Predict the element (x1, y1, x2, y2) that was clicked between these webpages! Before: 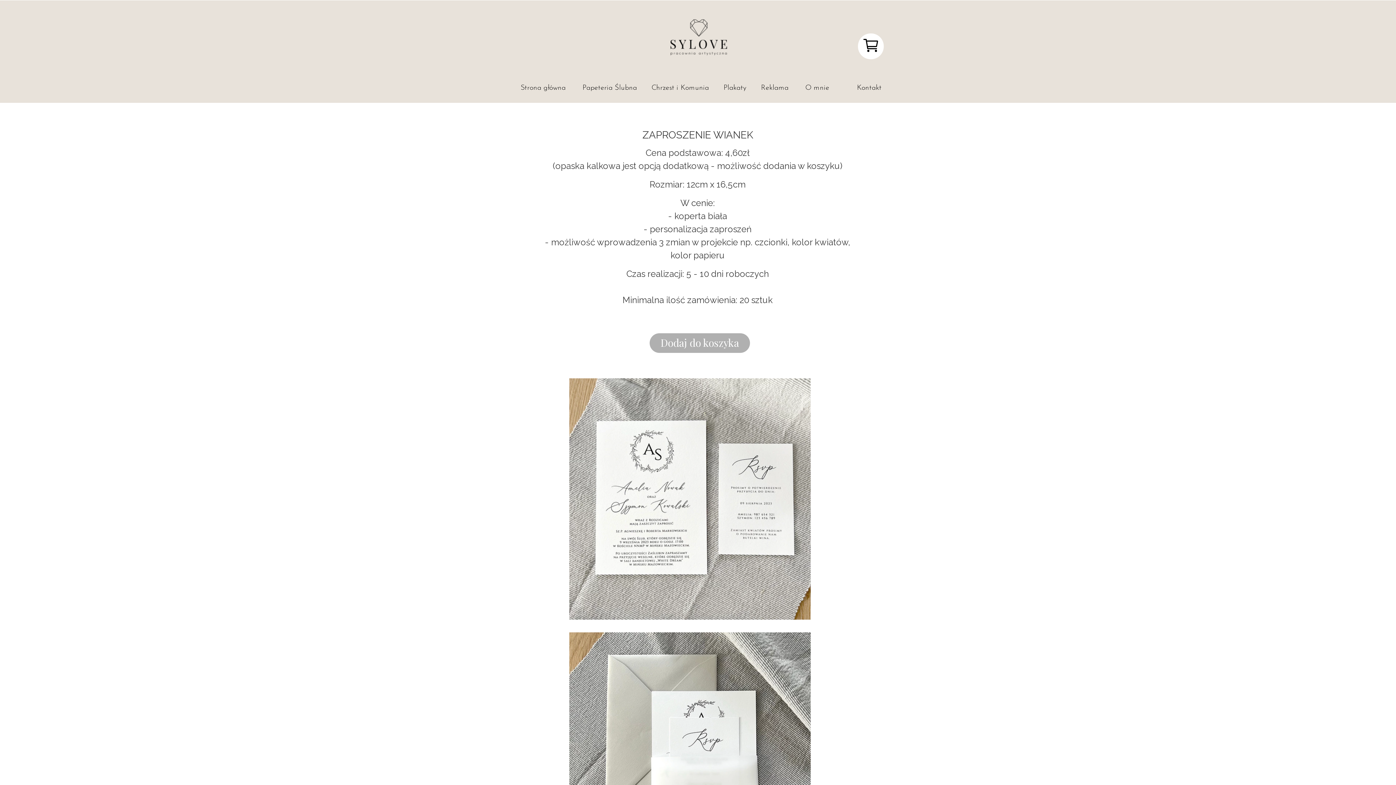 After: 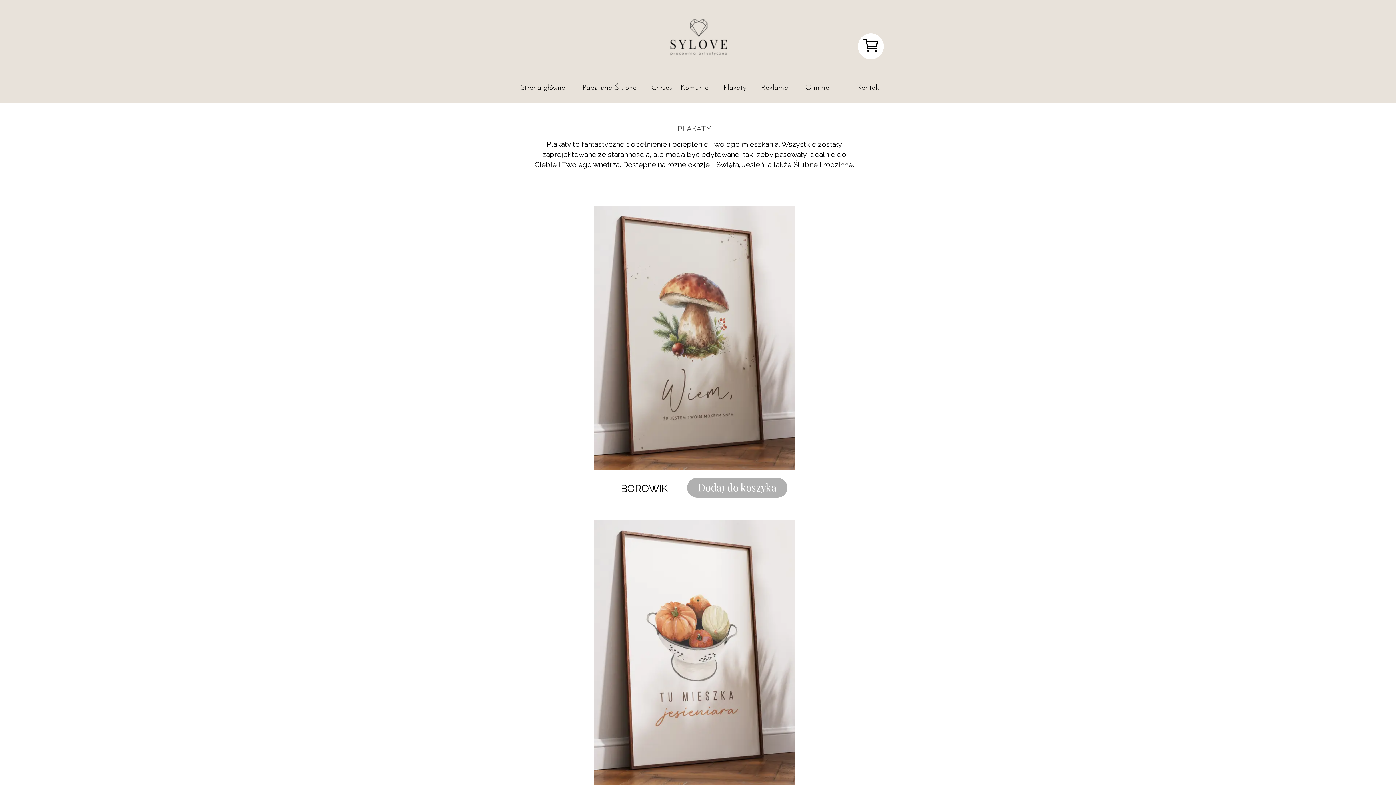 Action: bbox: (716, 78, 753, 95) label: Plakaty